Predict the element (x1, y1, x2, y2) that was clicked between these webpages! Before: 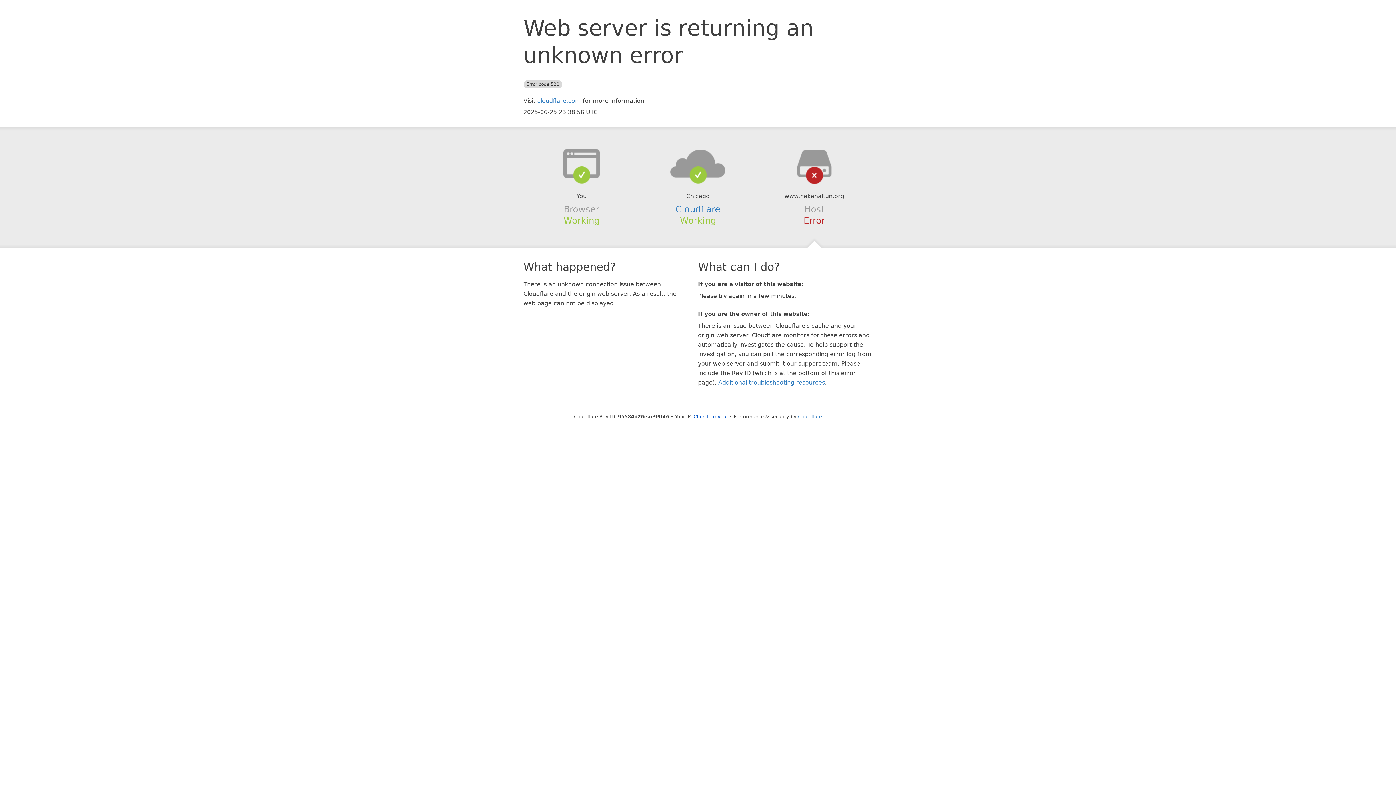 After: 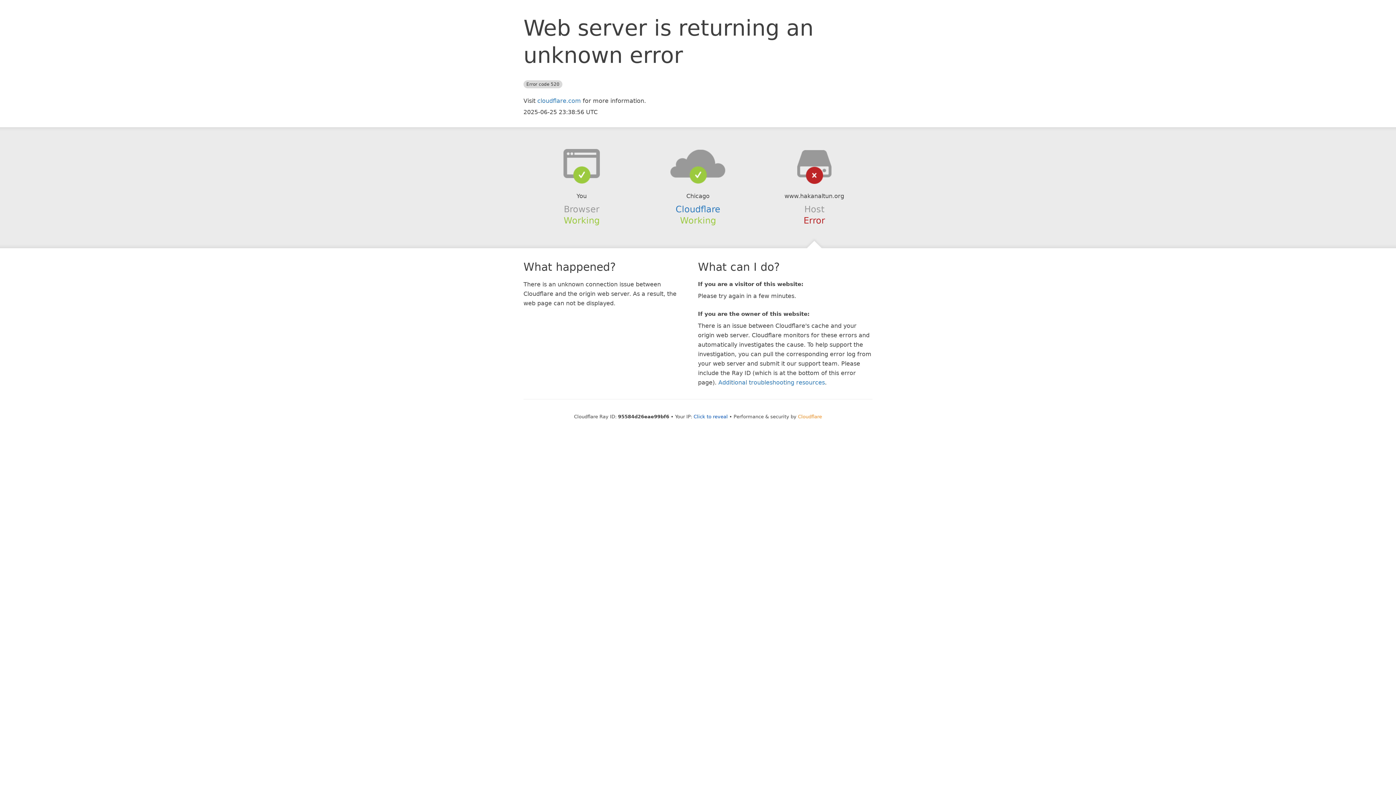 Action: bbox: (798, 414, 822, 419) label: Cloudflare